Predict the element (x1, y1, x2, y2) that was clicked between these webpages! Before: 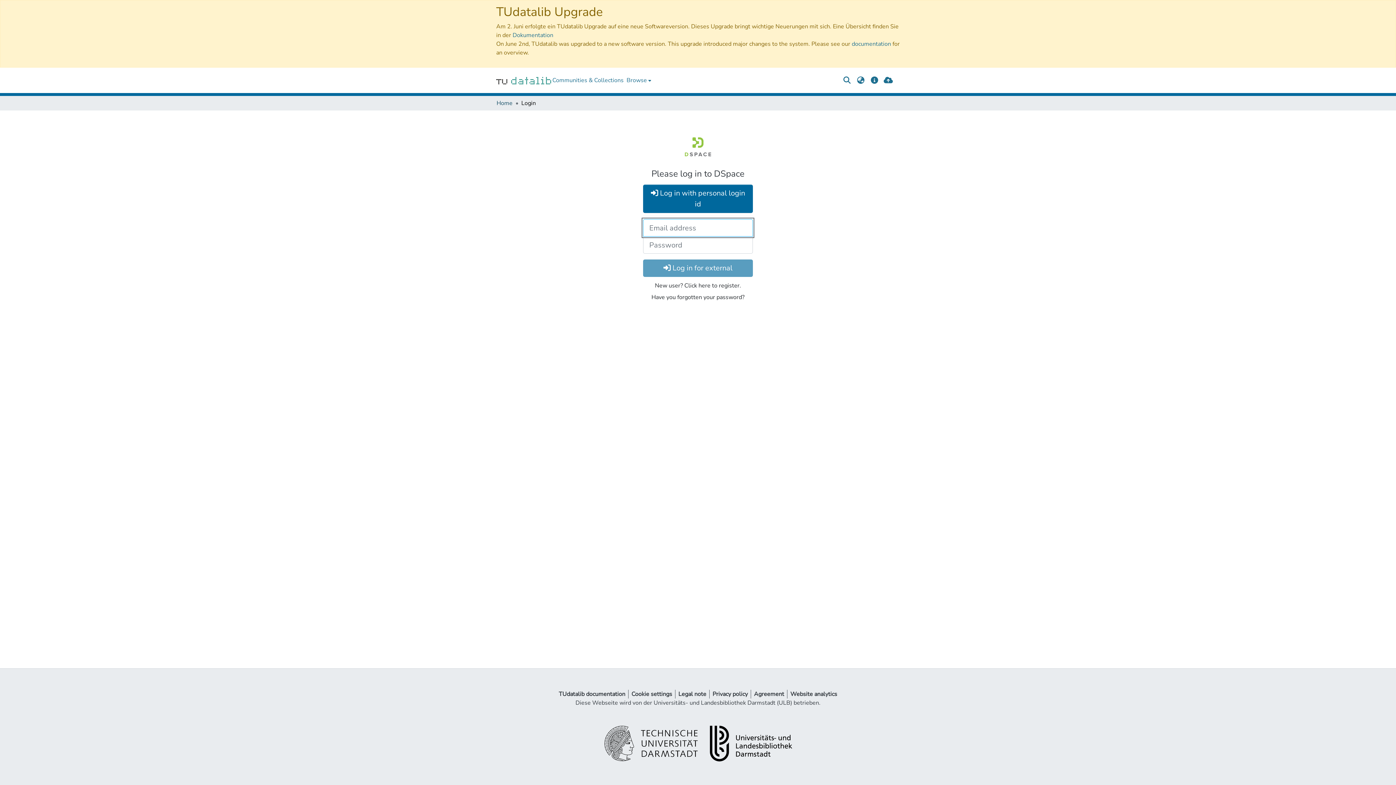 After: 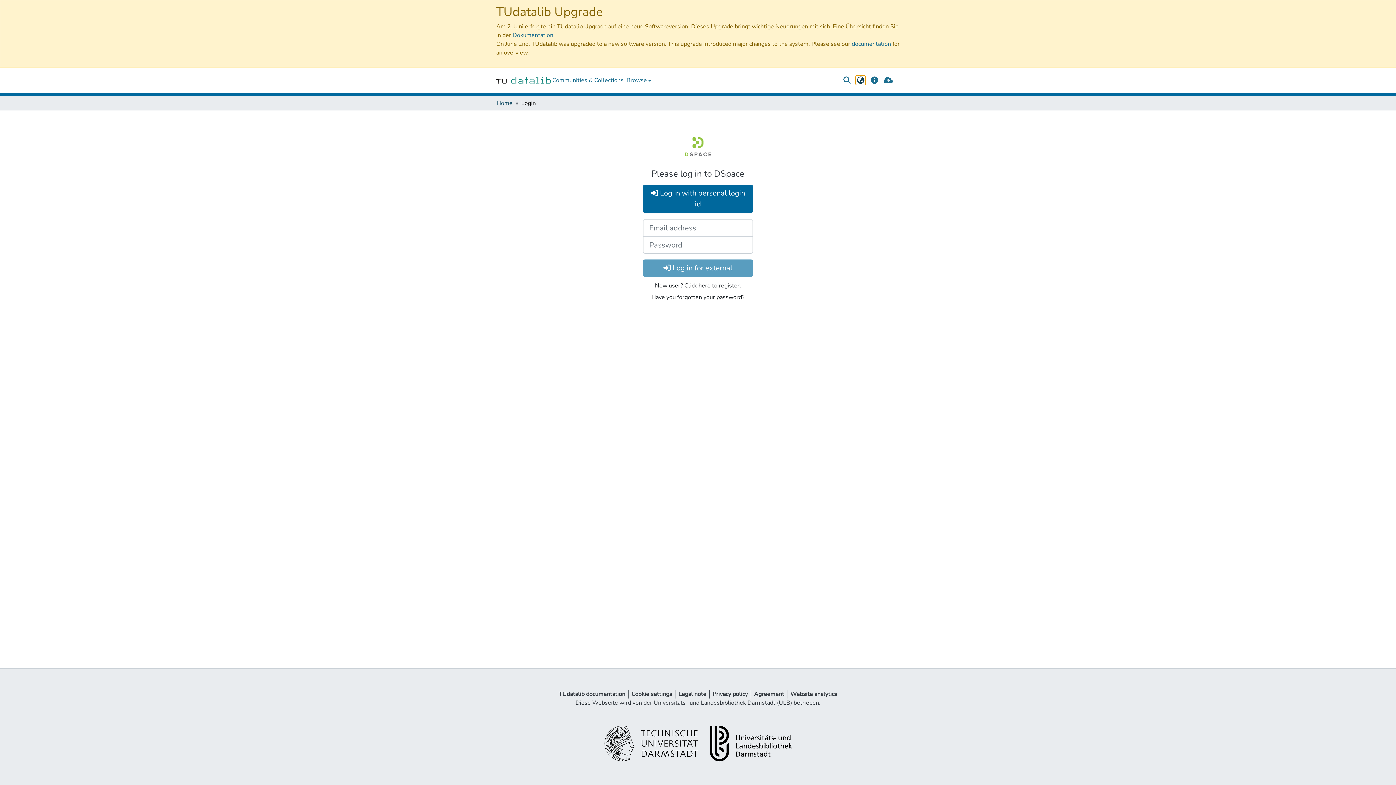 Action: bbox: (856, 76, 865, 84) label: Language switch